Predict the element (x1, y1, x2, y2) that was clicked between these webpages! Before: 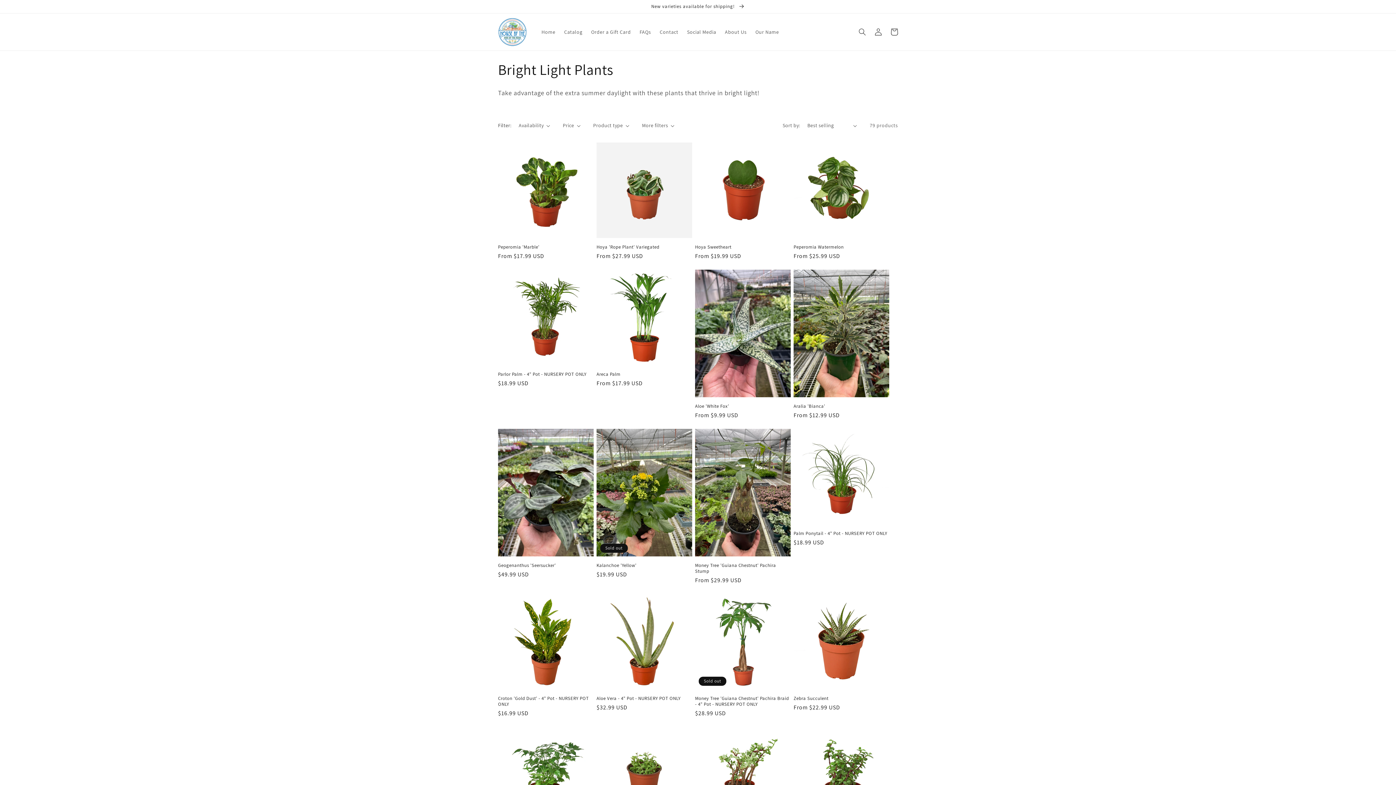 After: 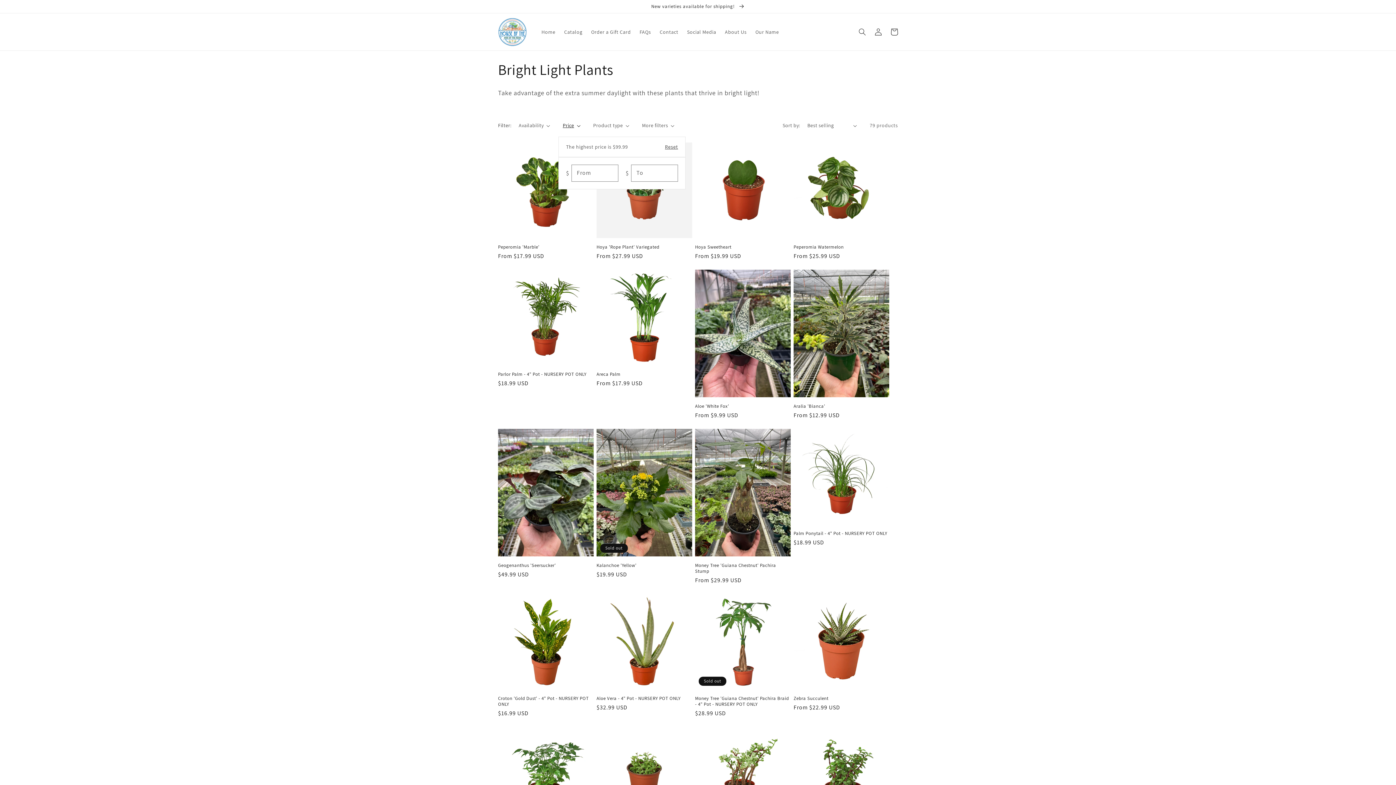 Action: label: Price bbox: (562, 121, 580, 129)